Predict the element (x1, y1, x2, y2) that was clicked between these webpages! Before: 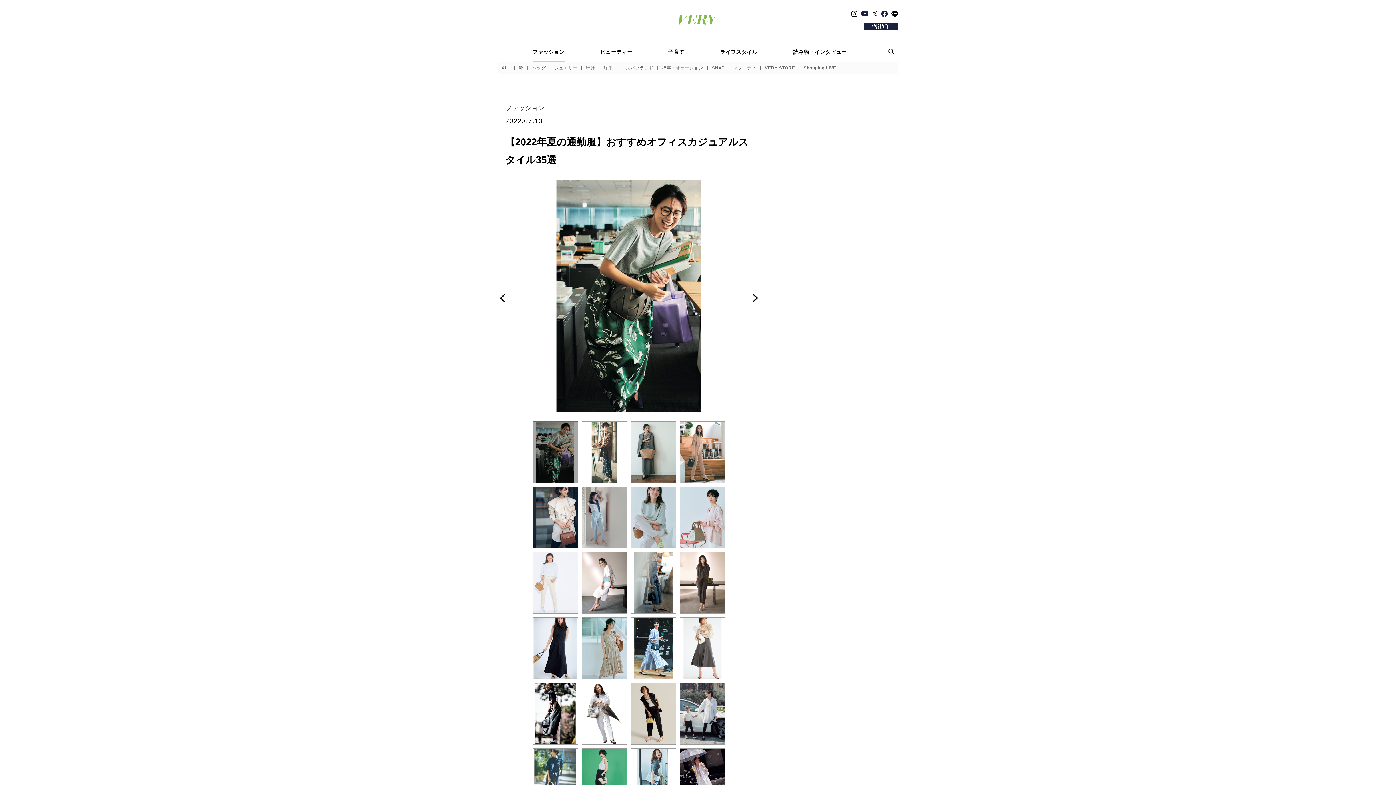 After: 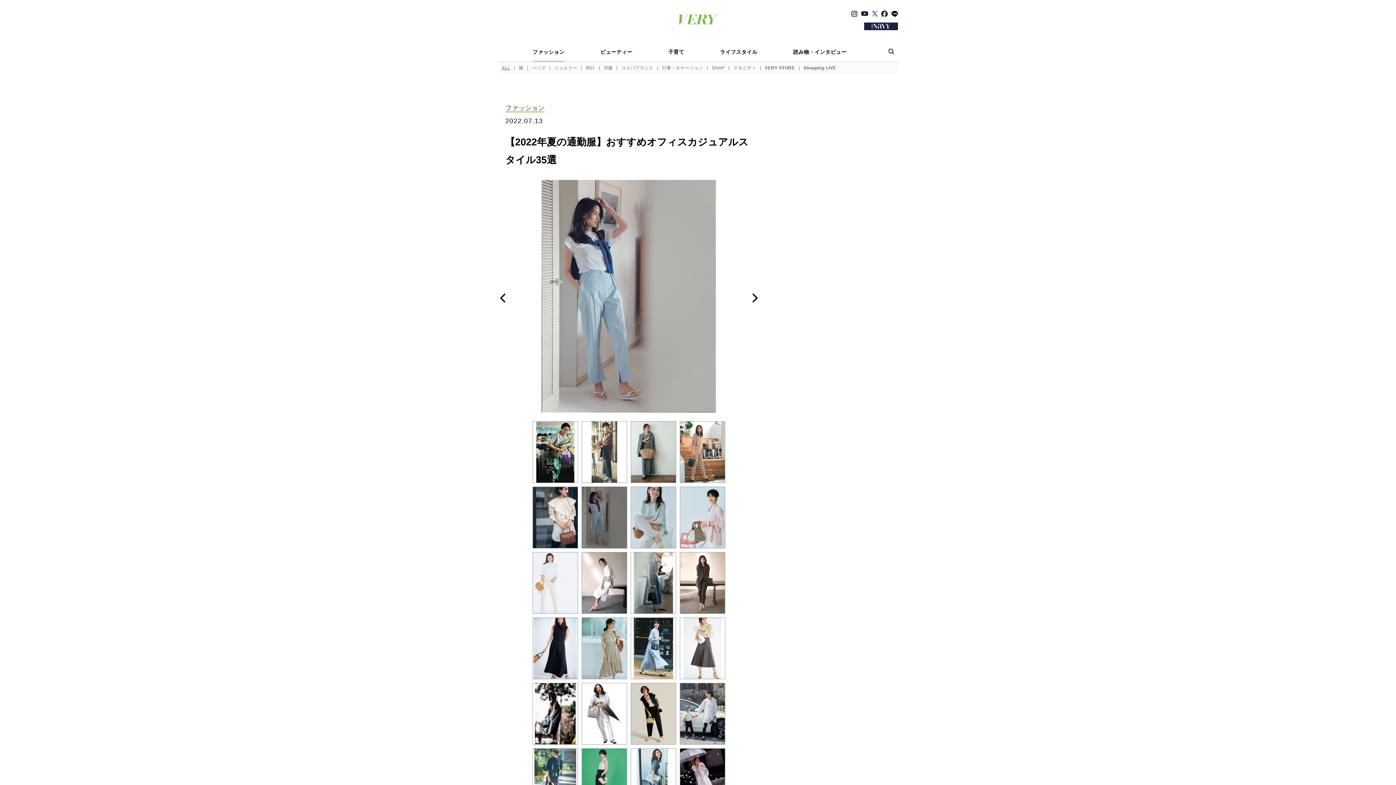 Action: bbox: (581, 486, 627, 548)